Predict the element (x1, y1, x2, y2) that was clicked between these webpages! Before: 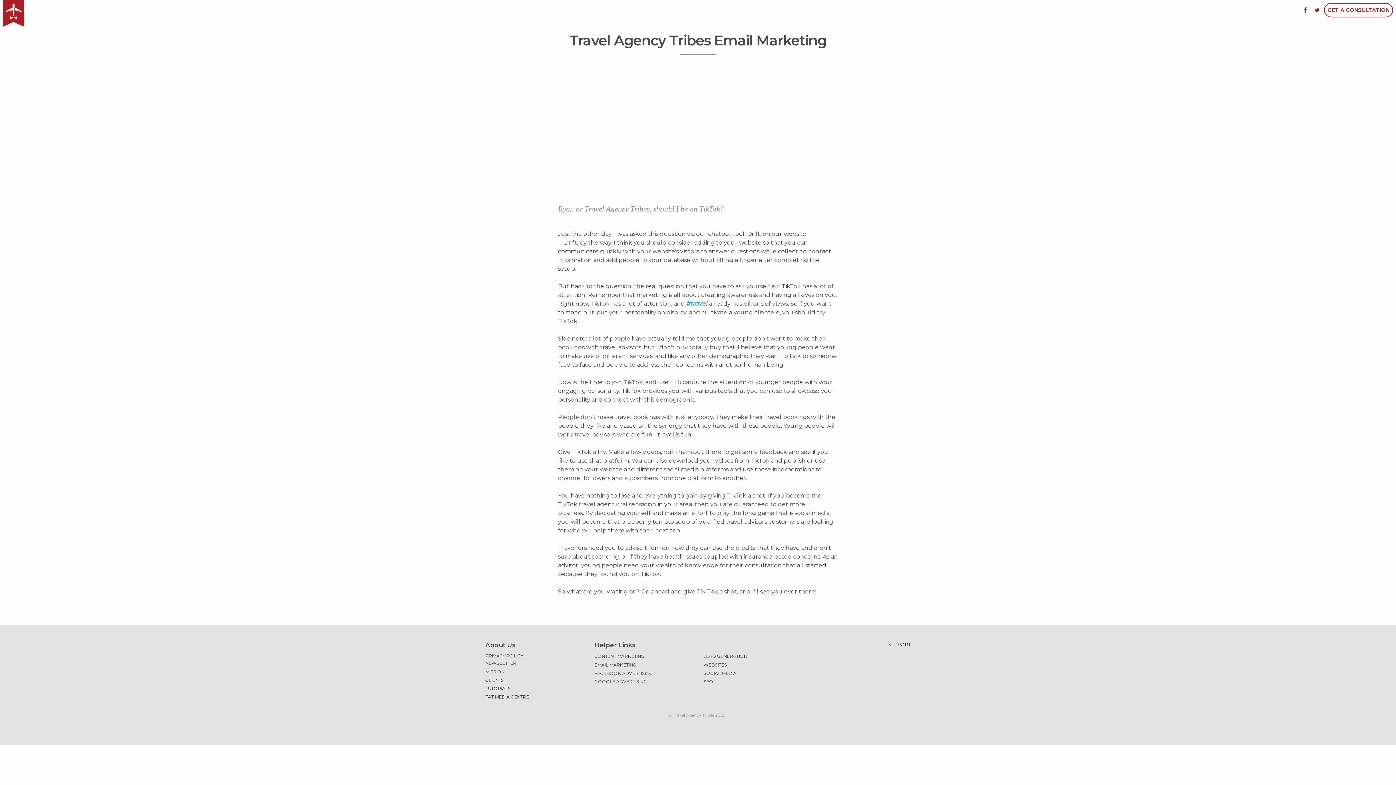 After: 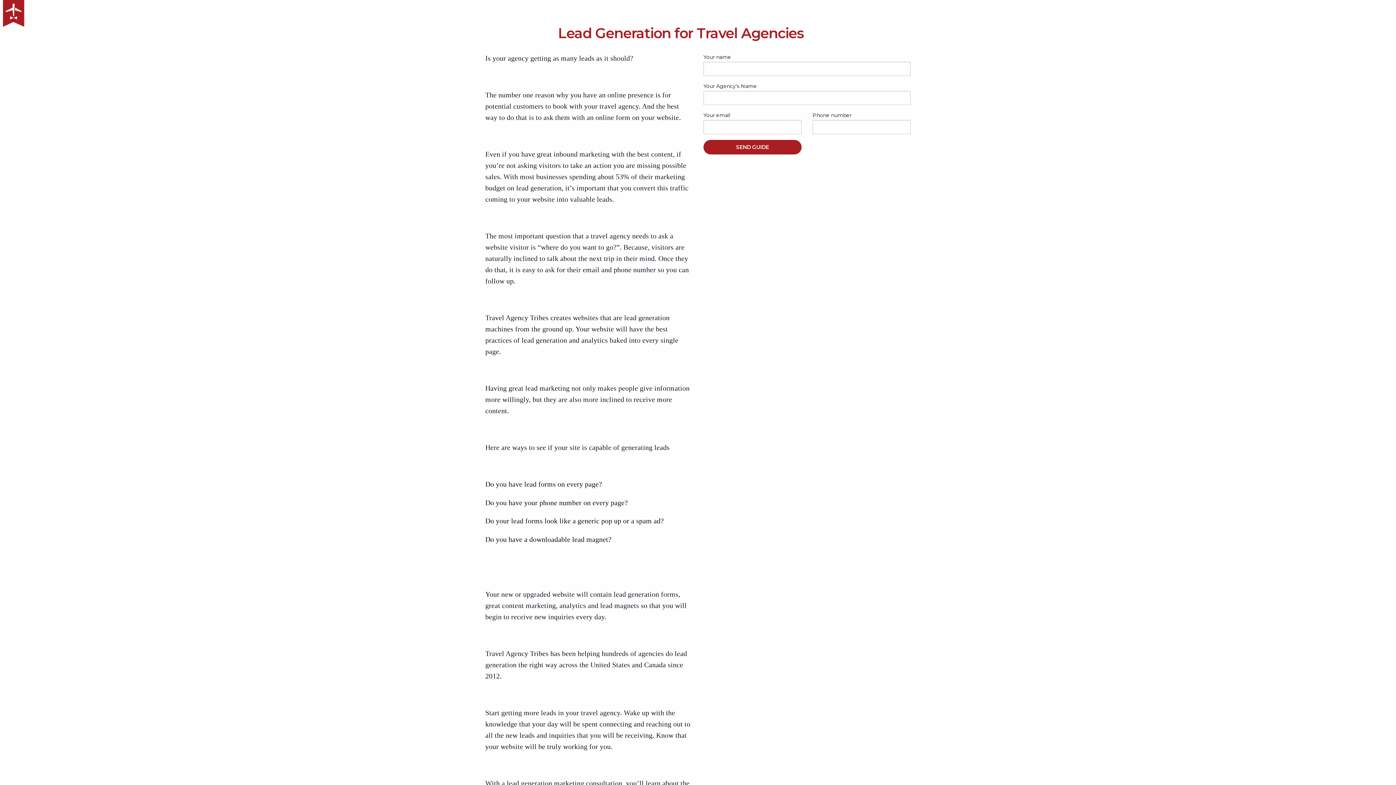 Action: bbox: (703, 652, 801, 661) label: LEAD GENERATION